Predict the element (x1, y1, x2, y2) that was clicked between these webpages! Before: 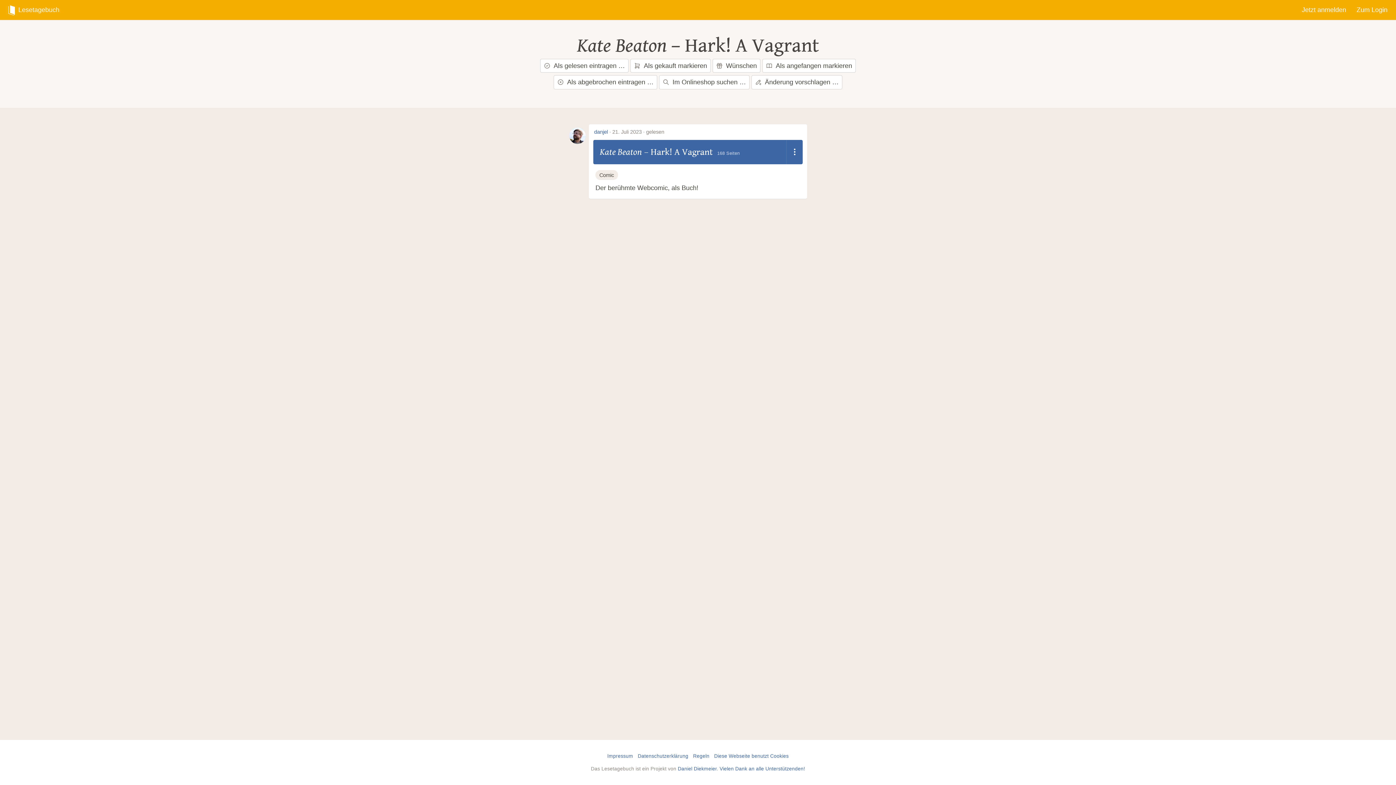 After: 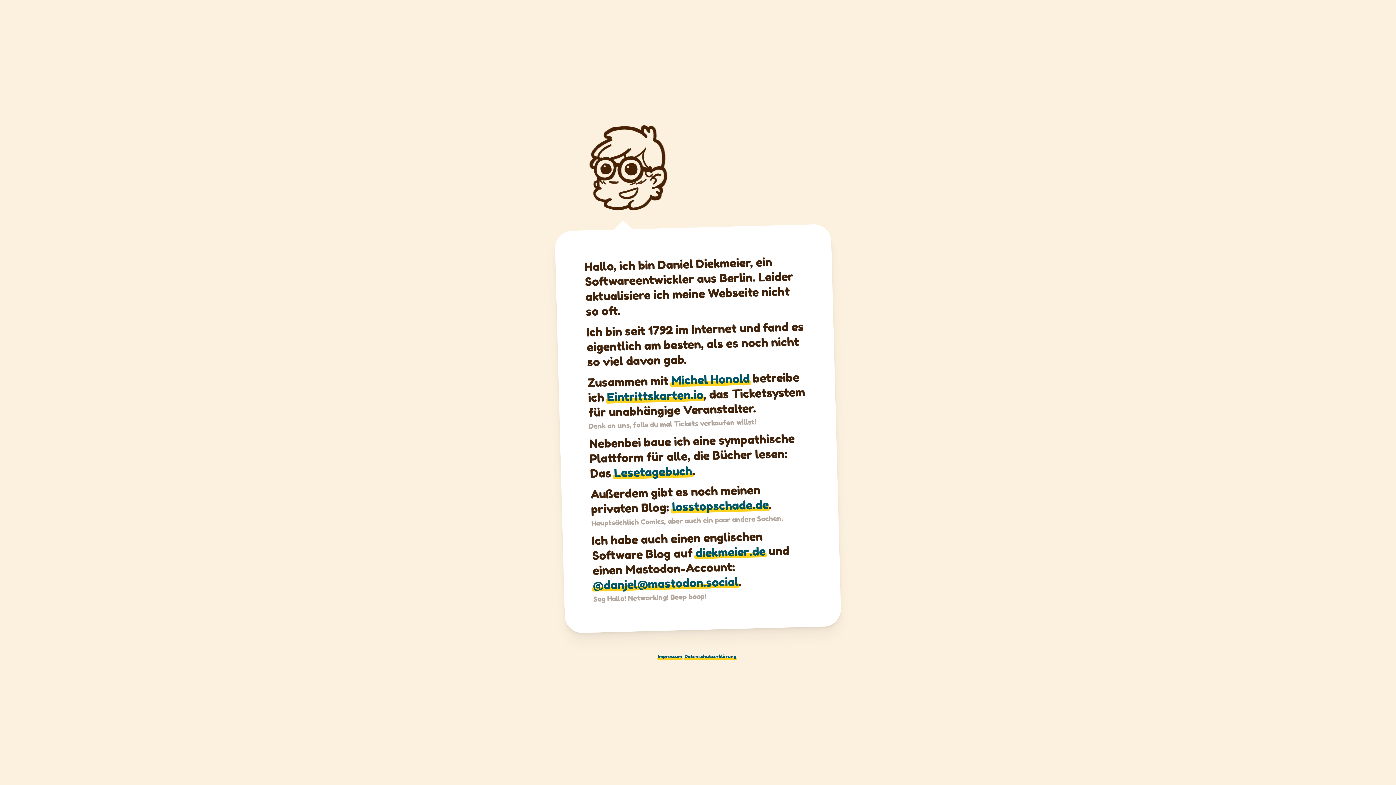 Action: label: Daniel Diekmeier bbox: (678, 766, 716, 772)